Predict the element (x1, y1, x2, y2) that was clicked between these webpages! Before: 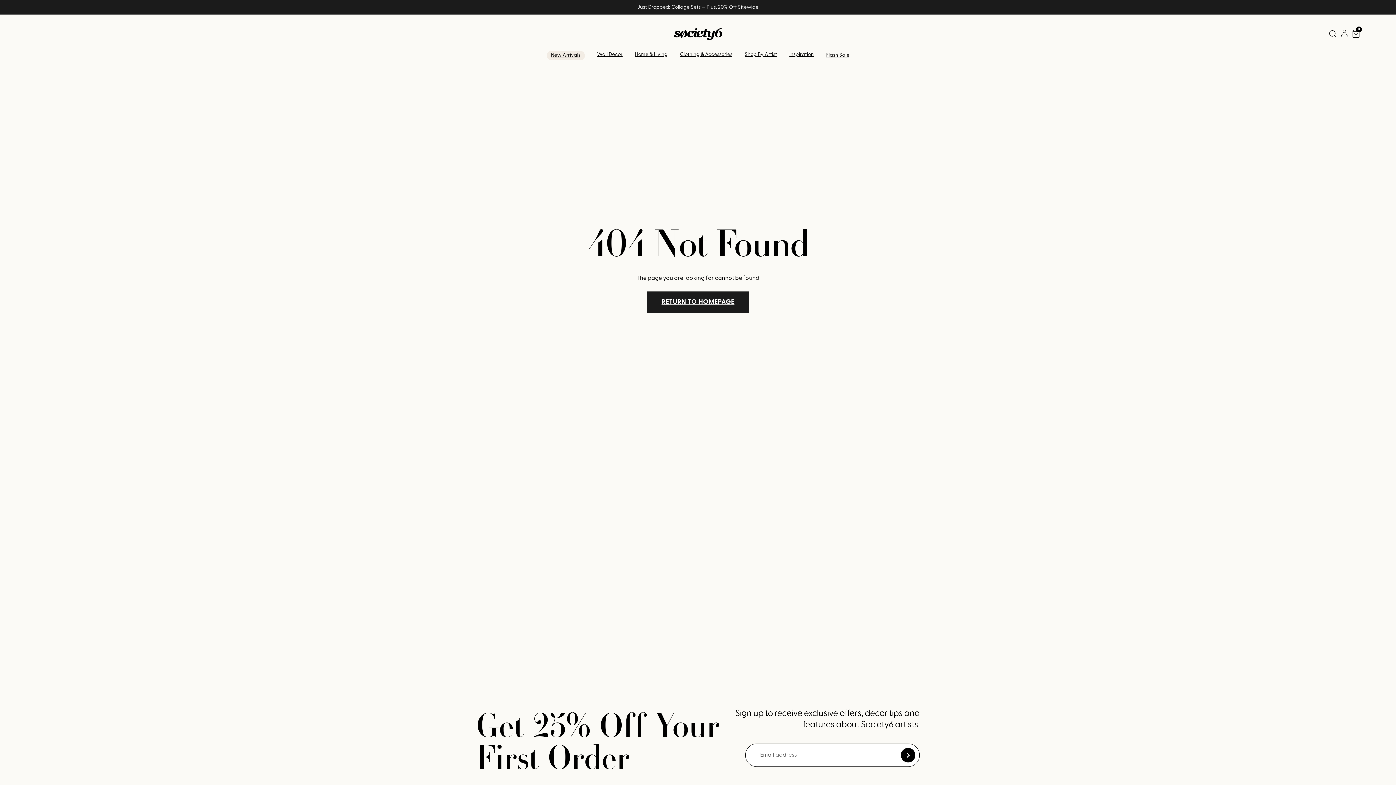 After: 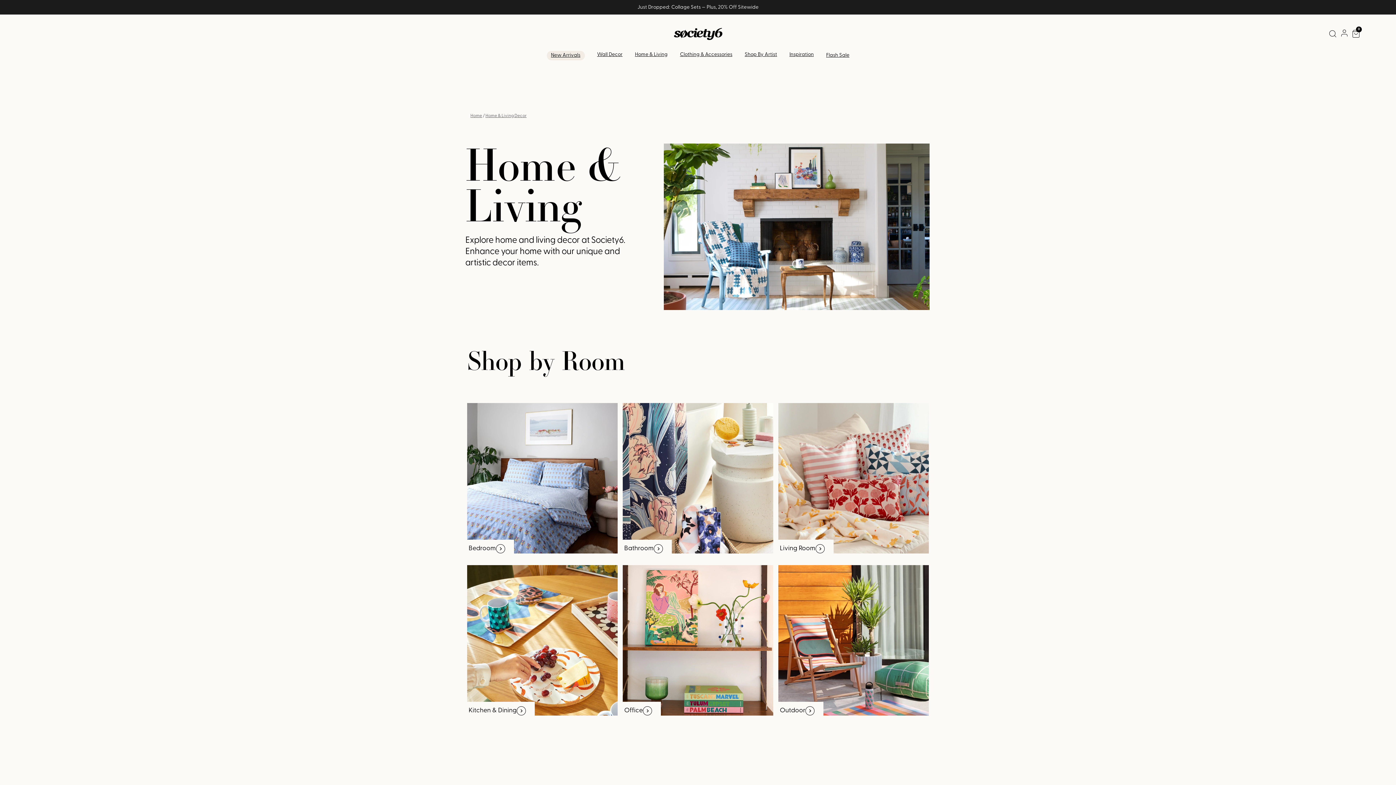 Action: bbox: (635, 51, 667, 57) label: Home & Living